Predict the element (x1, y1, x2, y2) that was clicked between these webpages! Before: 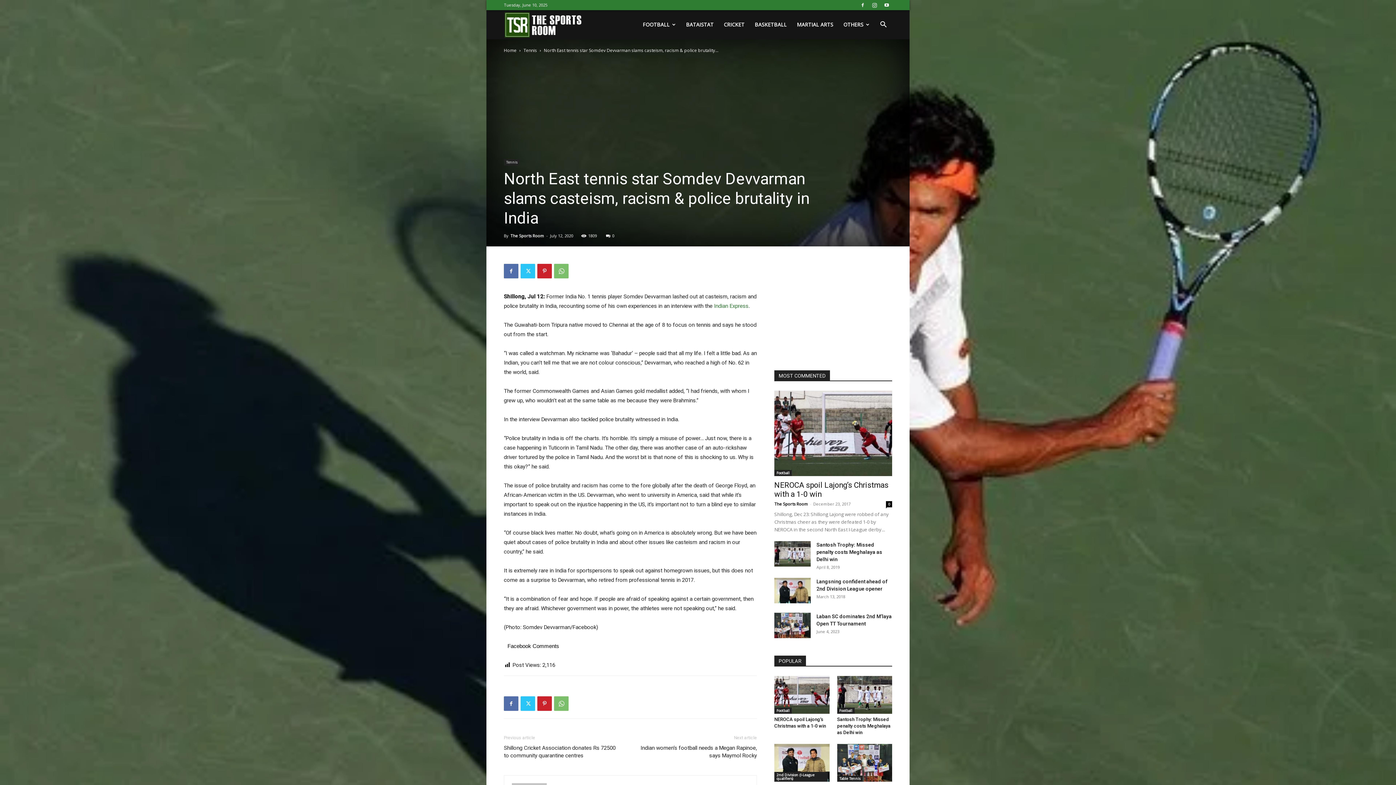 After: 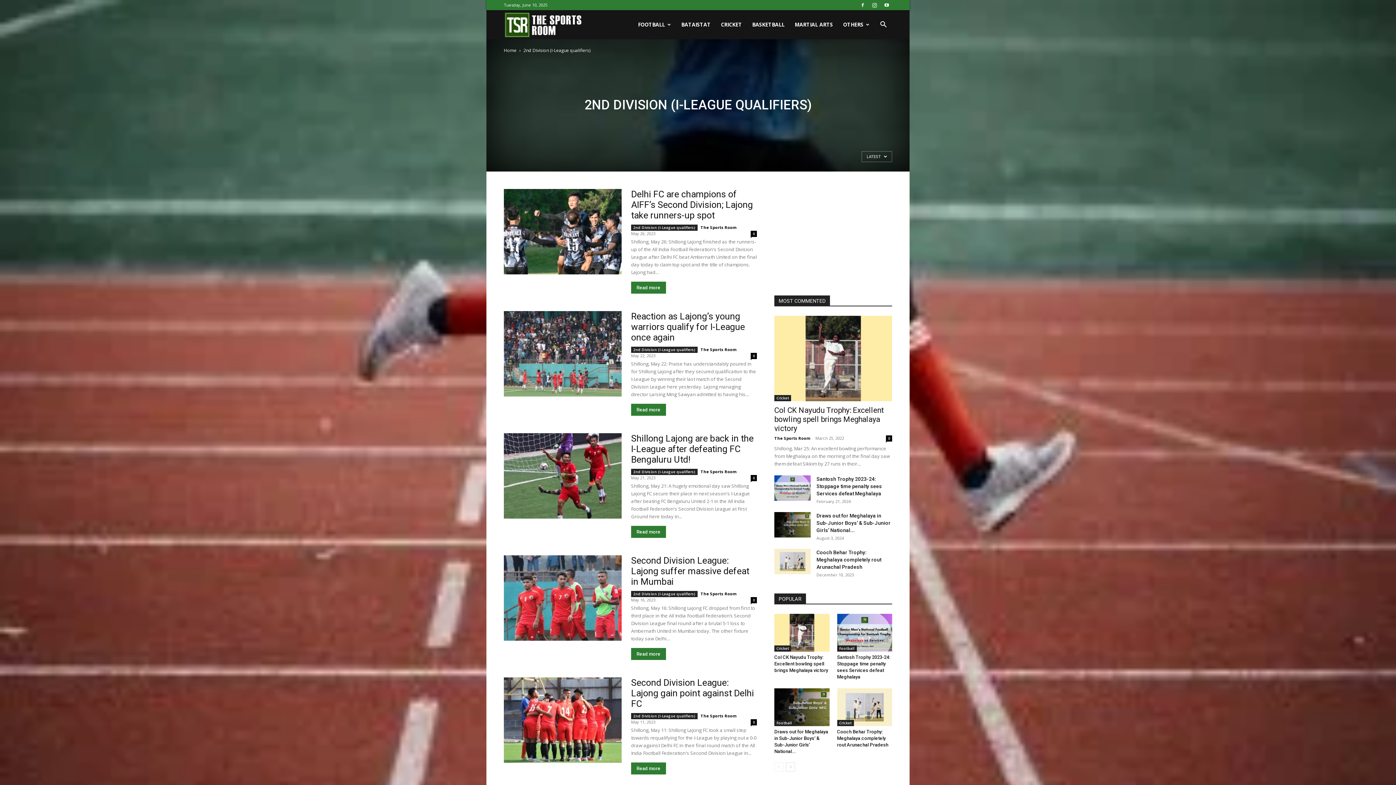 Action: label: 2nd Division (I-League qualifiers) bbox: (774, 772, 827, 782)